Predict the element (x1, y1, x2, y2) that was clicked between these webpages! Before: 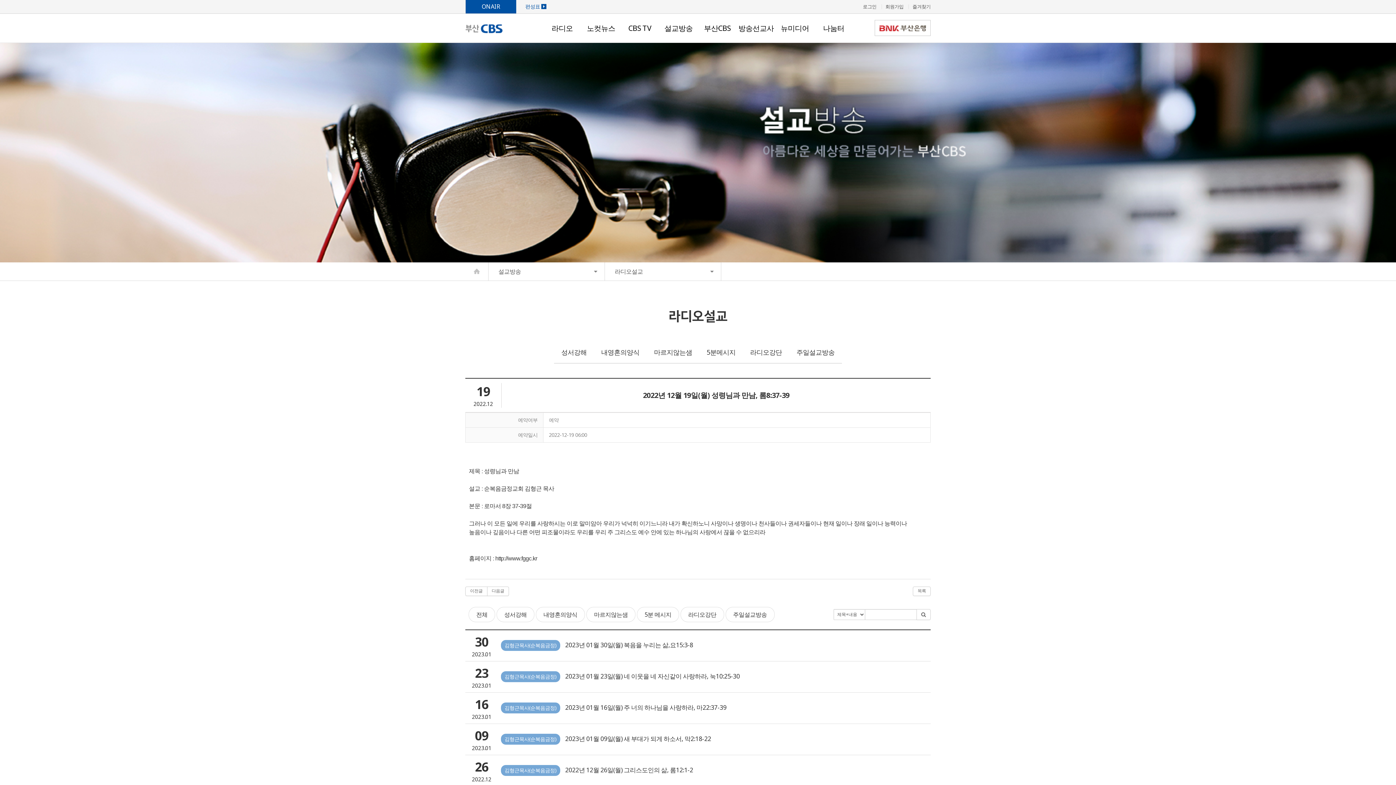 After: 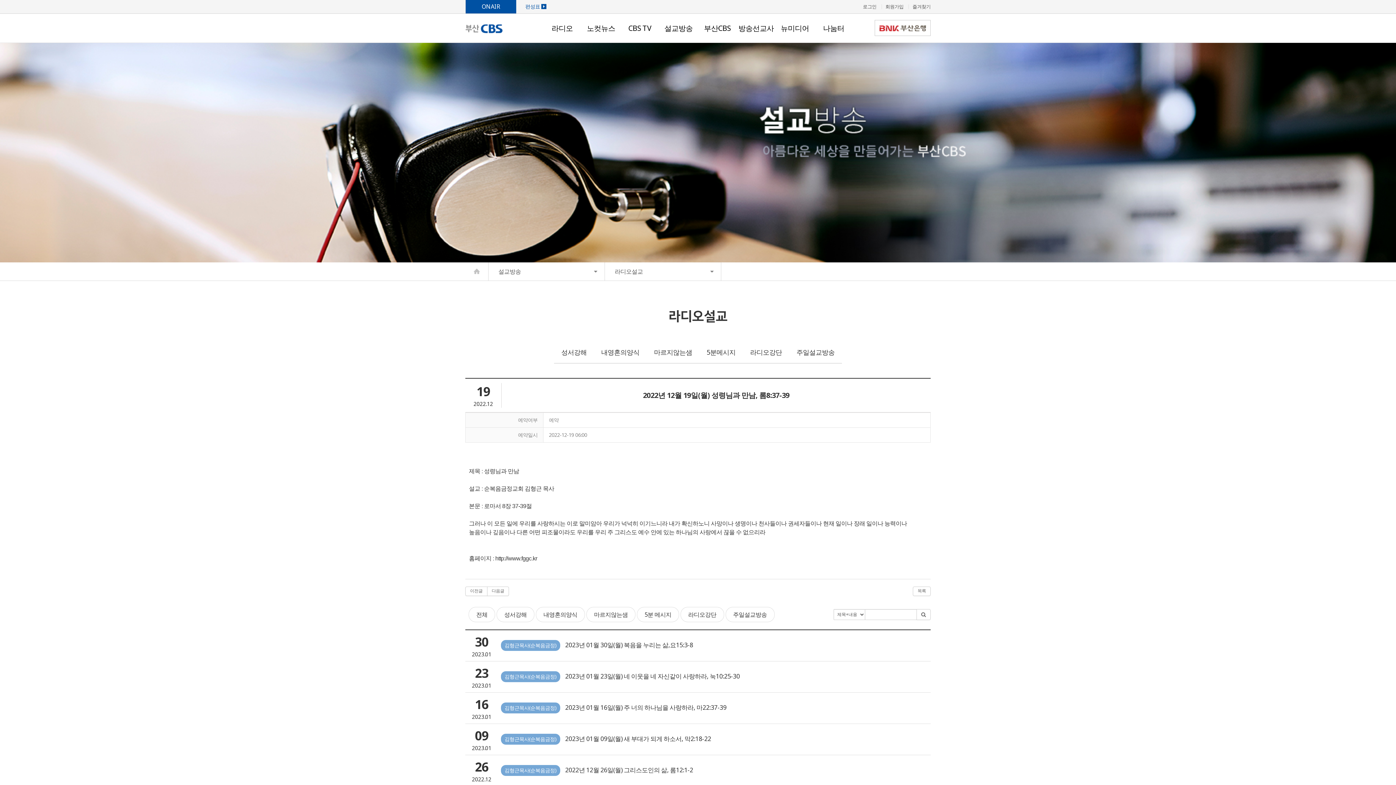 Action: label: 즐겨찾기 bbox: (908, 4, 930, 9)